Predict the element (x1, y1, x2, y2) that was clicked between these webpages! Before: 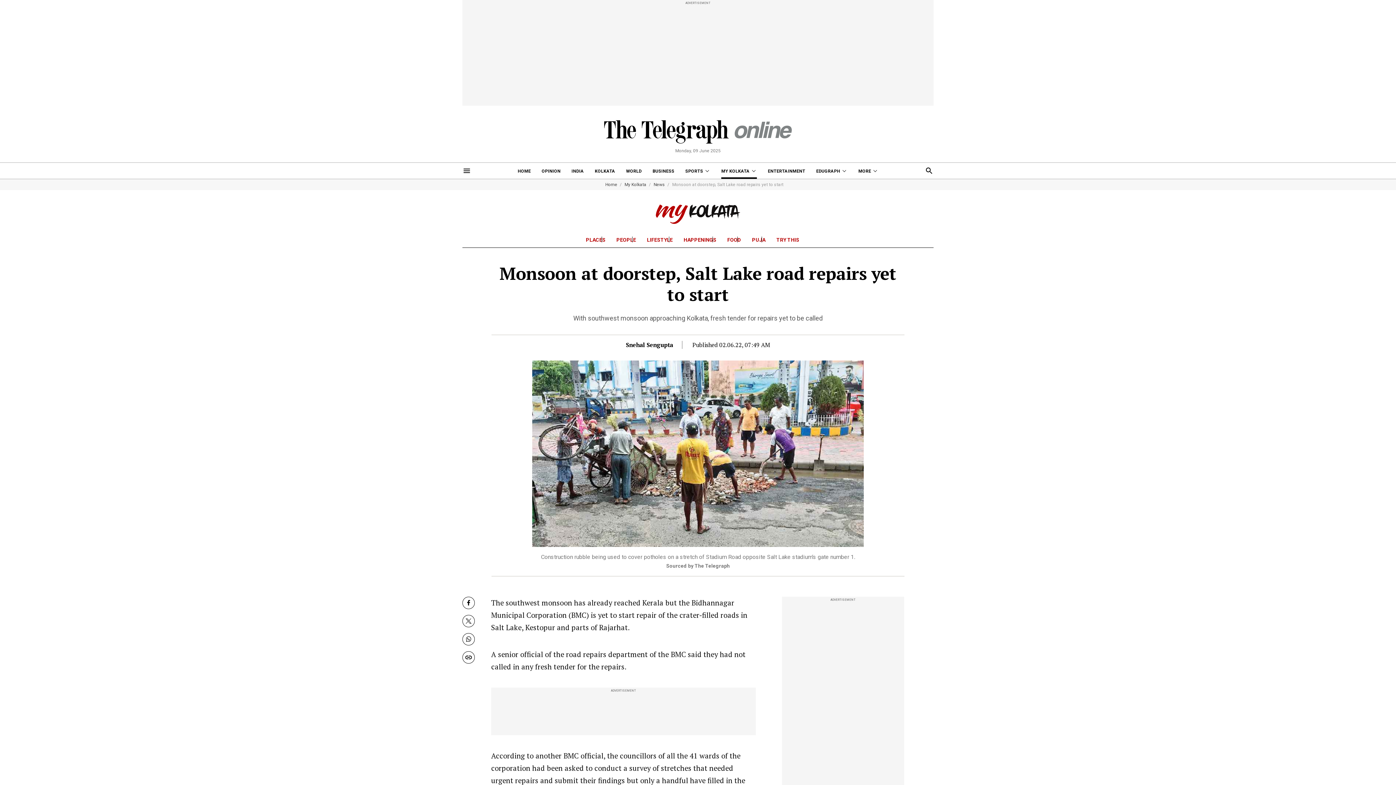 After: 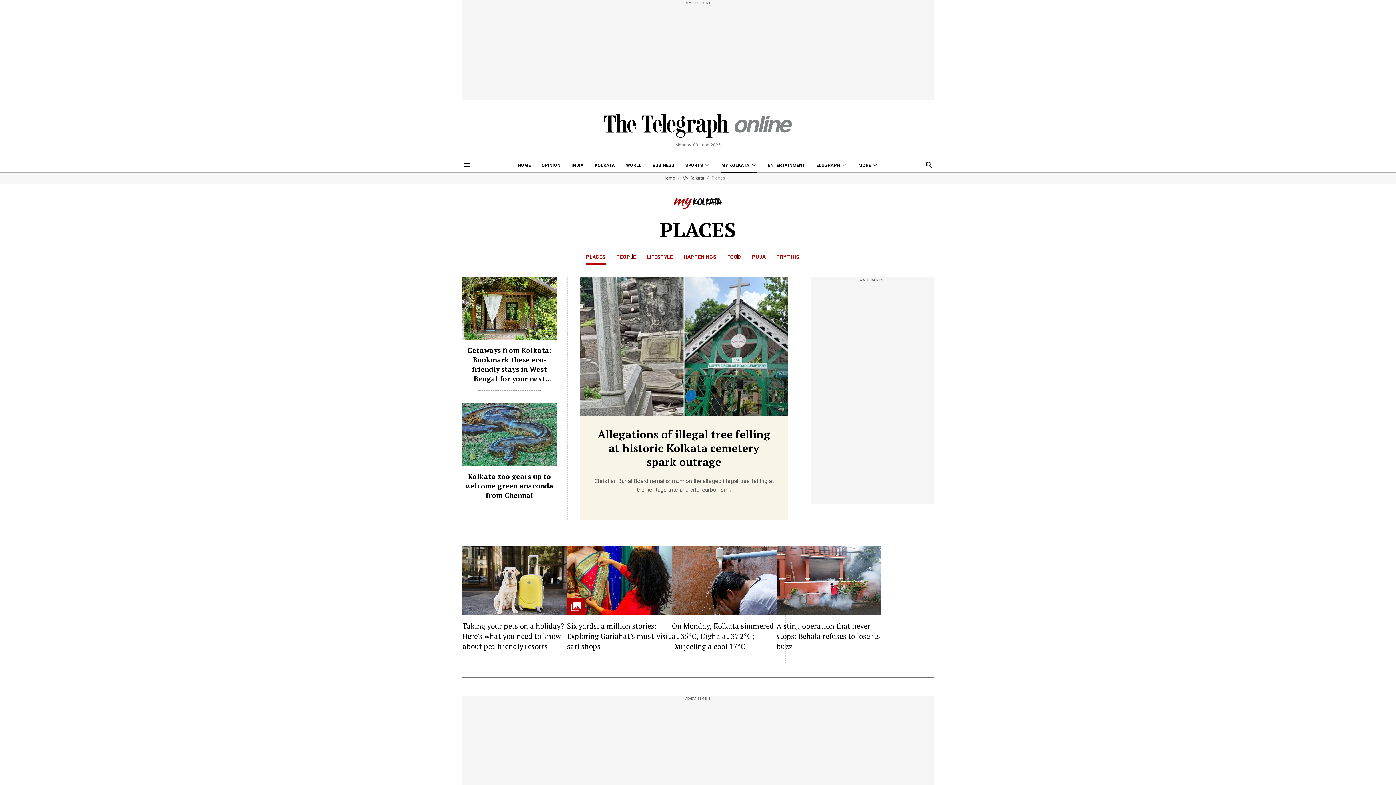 Action: bbox: (586, 231, 605, 247) label: PLACES